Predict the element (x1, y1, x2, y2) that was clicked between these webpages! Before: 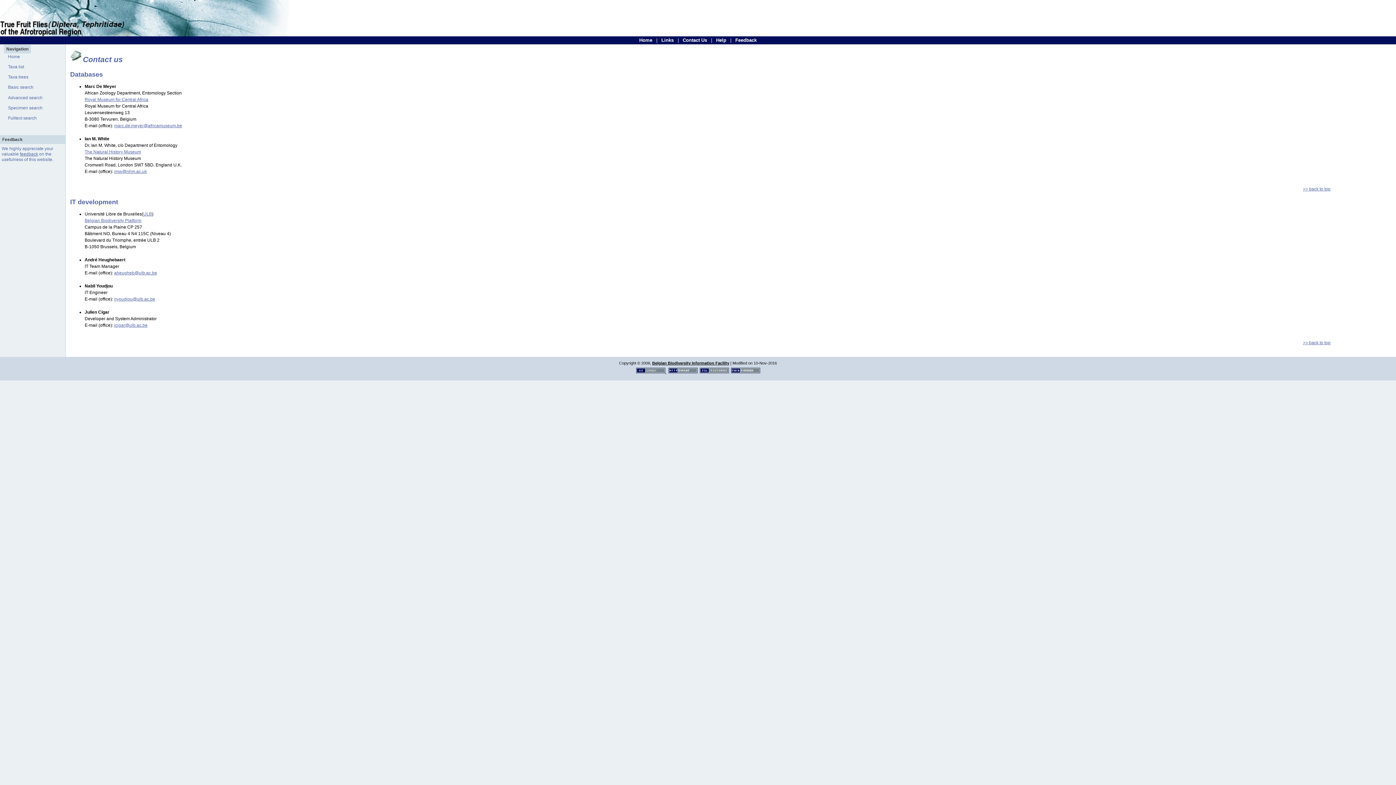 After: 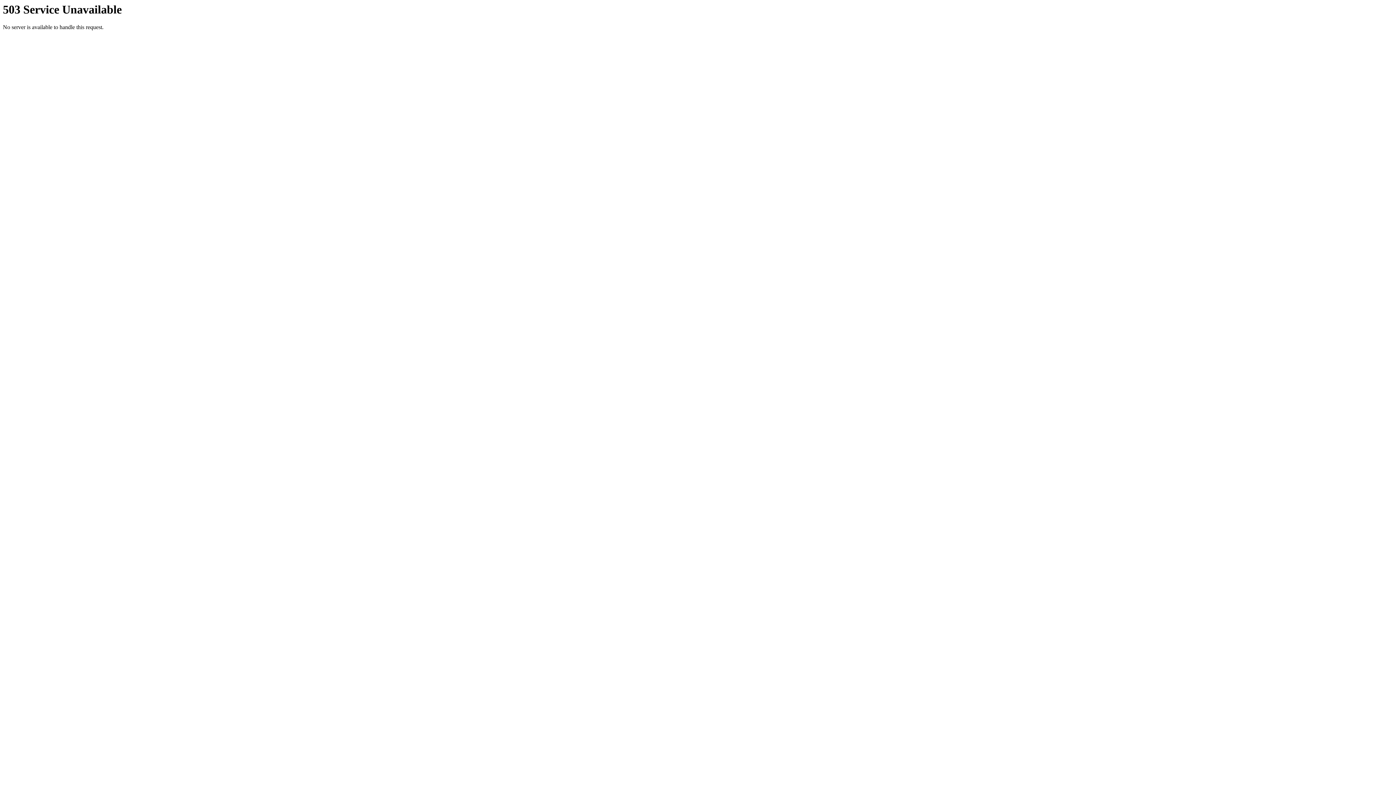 Action: label: Belgian Biodiversity Information Facility bbox: (652, 361, 729, 365)